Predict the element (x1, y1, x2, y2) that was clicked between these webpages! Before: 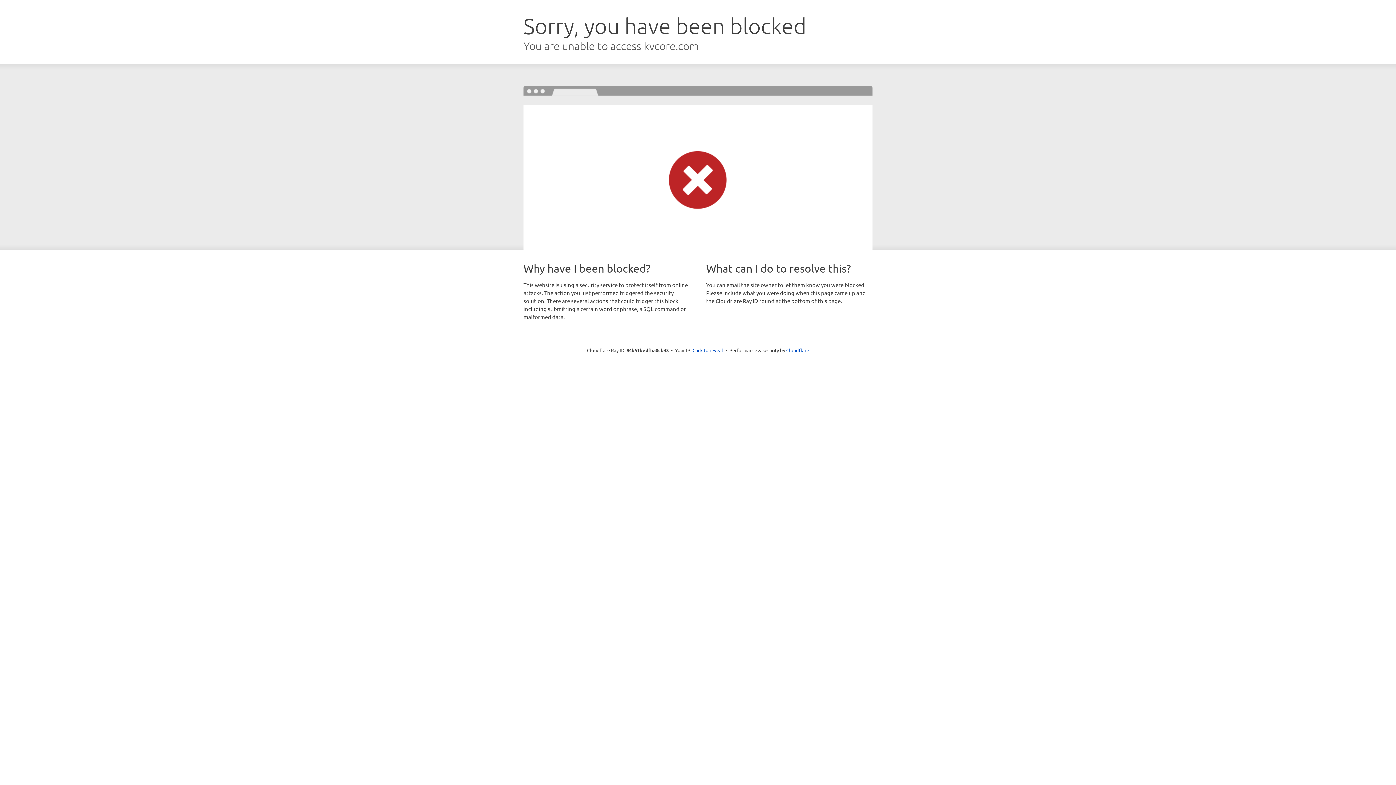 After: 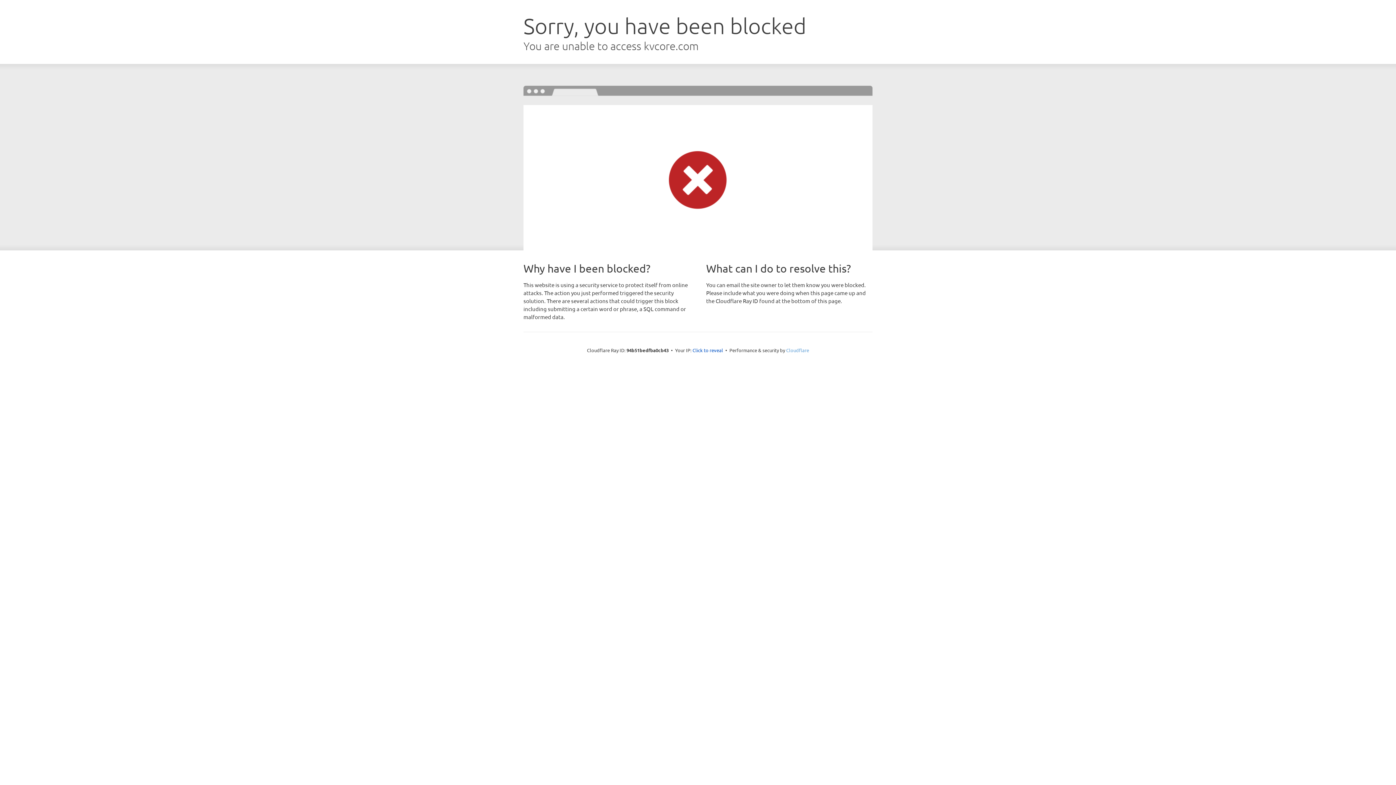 Action: label: Cloudflare bbox: (786, 347, 809, 353)